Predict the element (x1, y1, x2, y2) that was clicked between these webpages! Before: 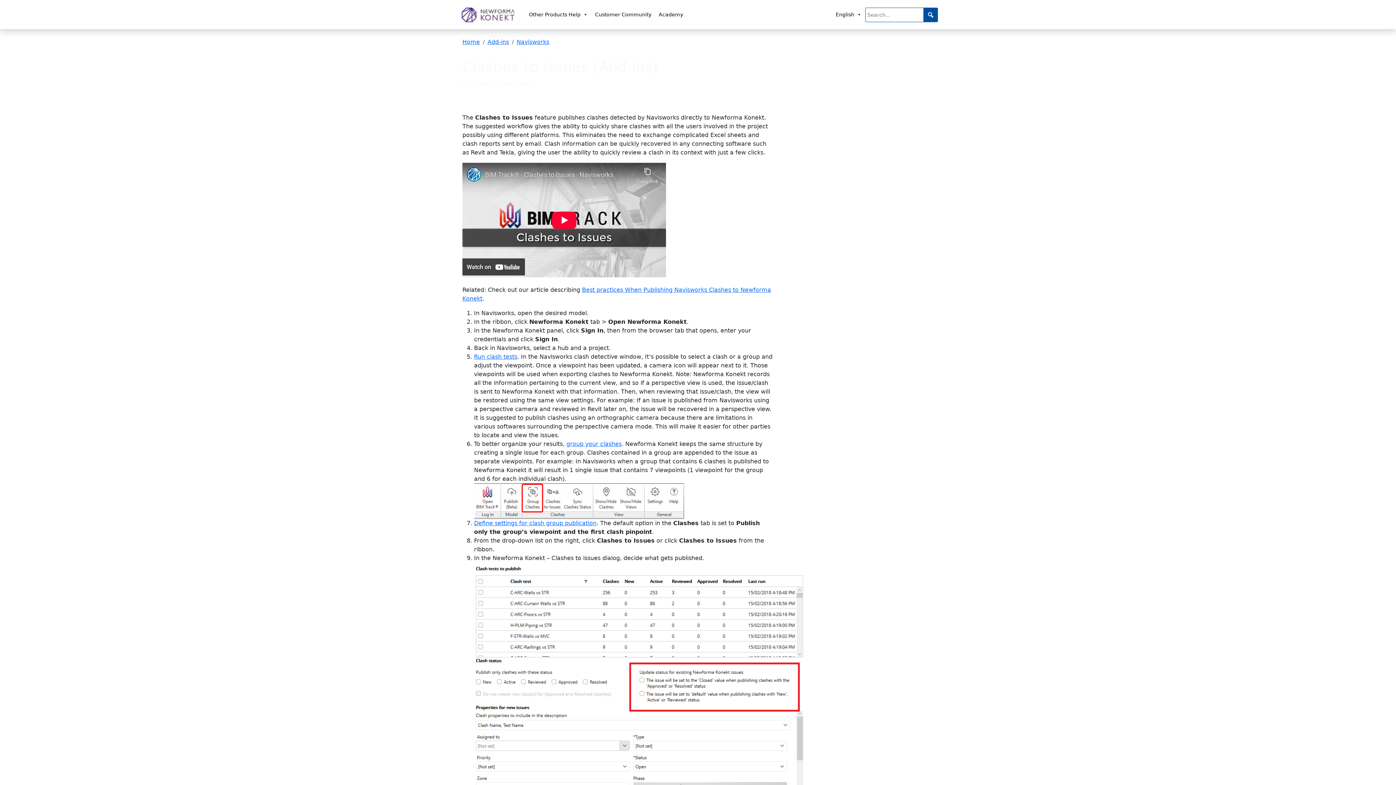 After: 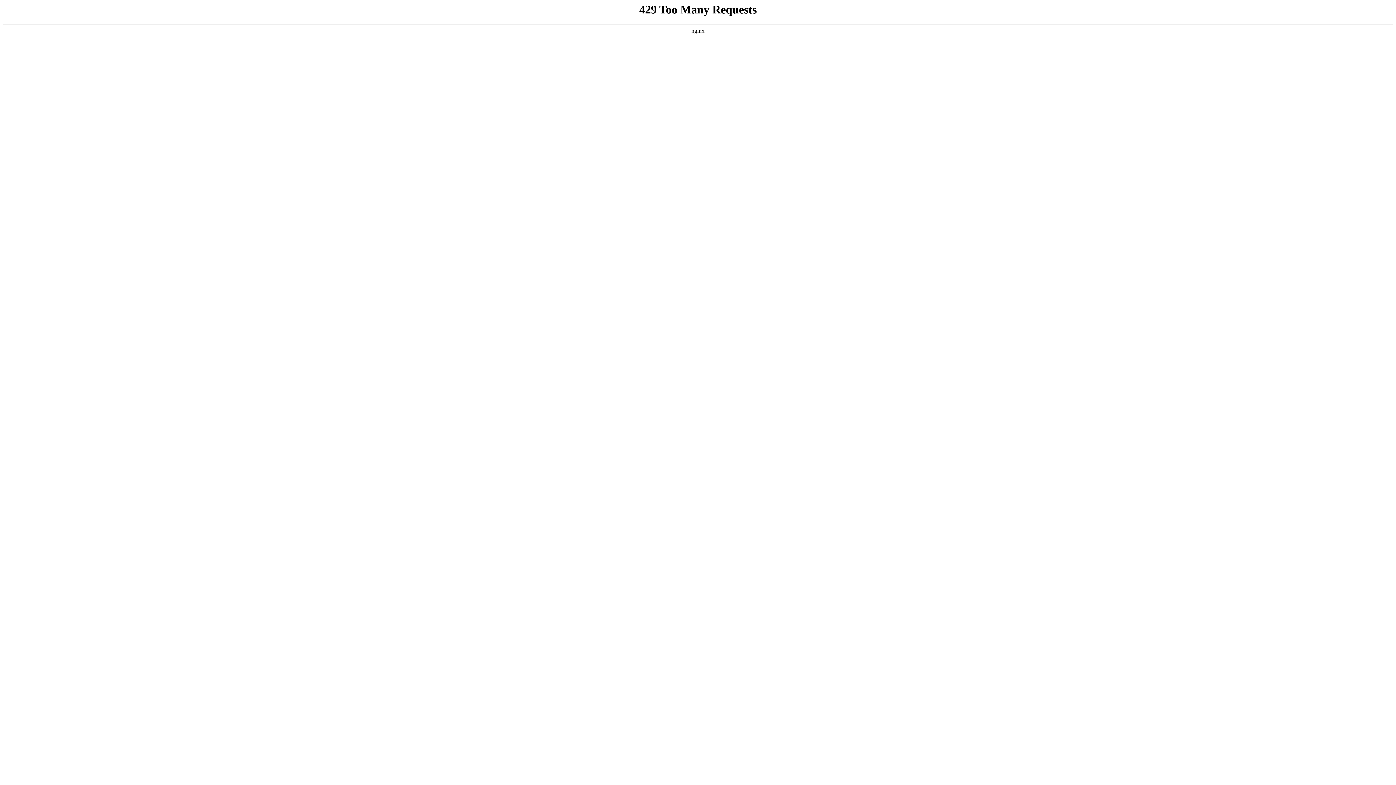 Action: label: Search bbox: (923, 7, 938, 22)